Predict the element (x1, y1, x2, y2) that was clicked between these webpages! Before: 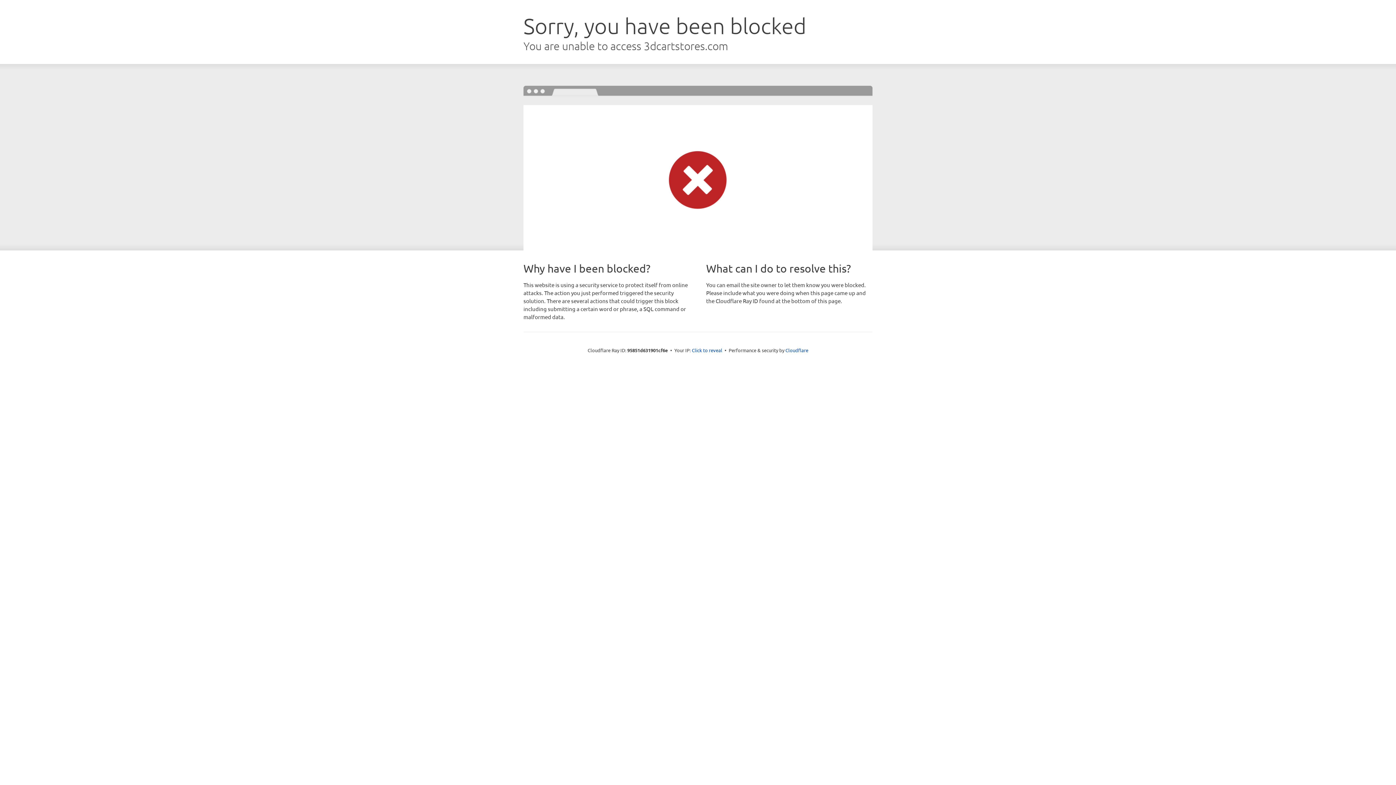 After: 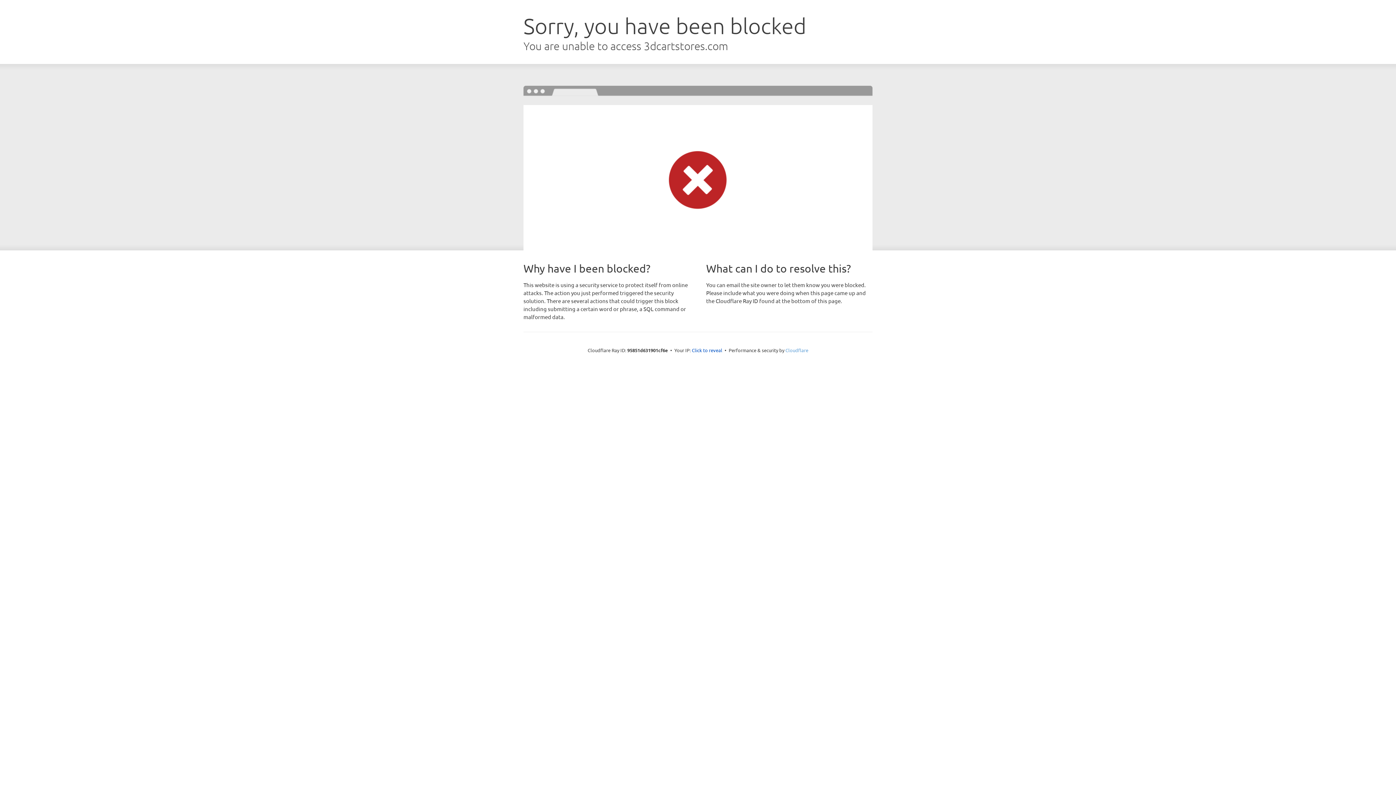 Action: label: Cloudflare bbox: (785, 347, 808, 353)